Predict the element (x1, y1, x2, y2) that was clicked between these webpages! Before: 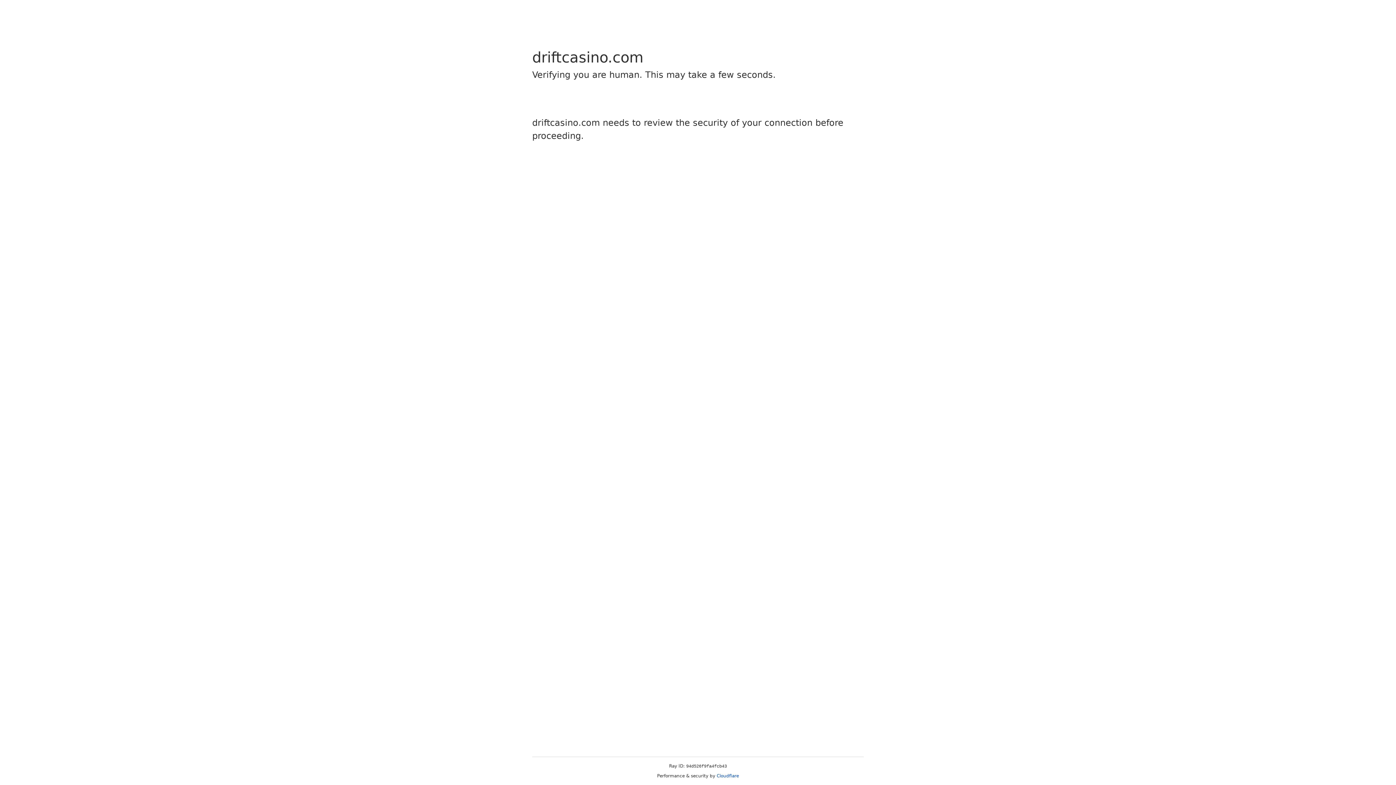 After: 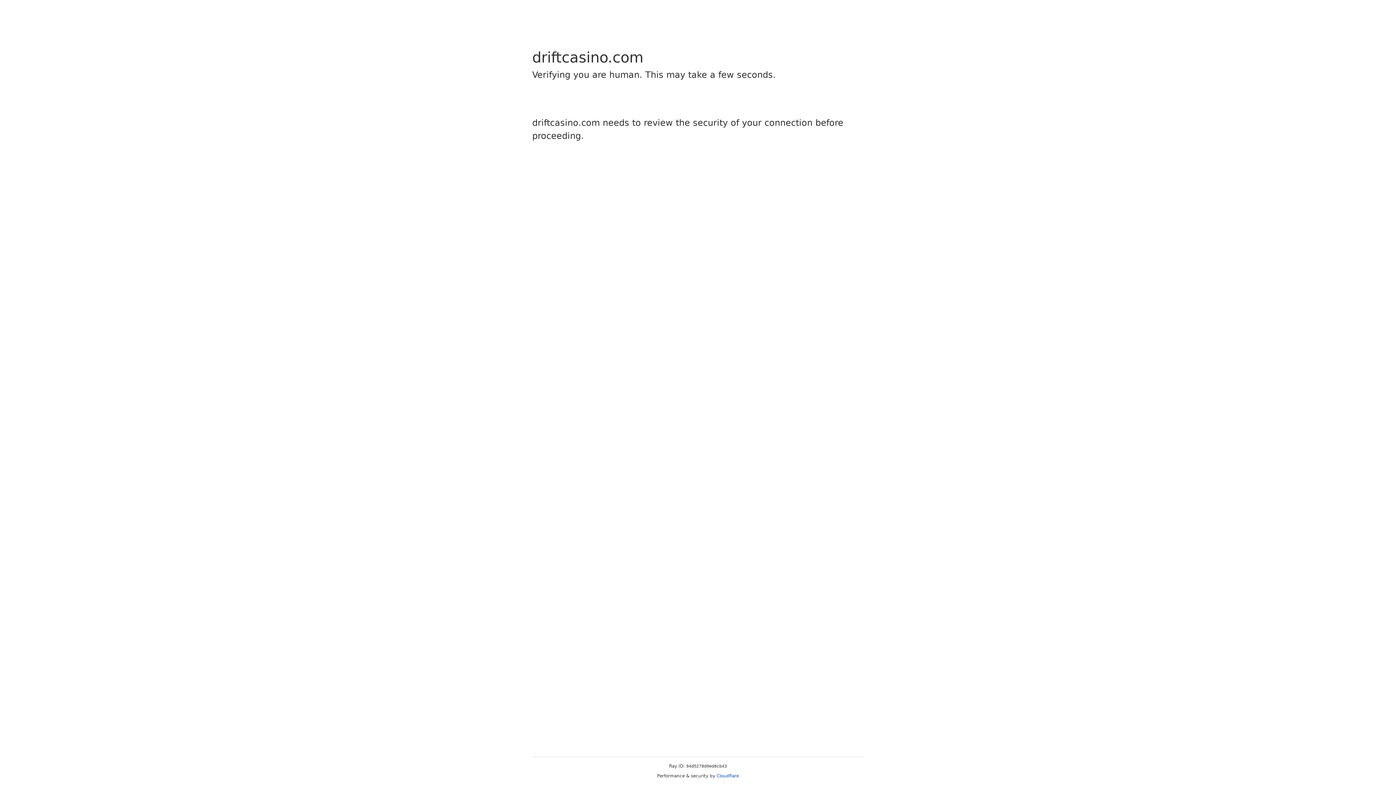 Action: label: Cloudflare bbox: (716, 773, 739, 778)